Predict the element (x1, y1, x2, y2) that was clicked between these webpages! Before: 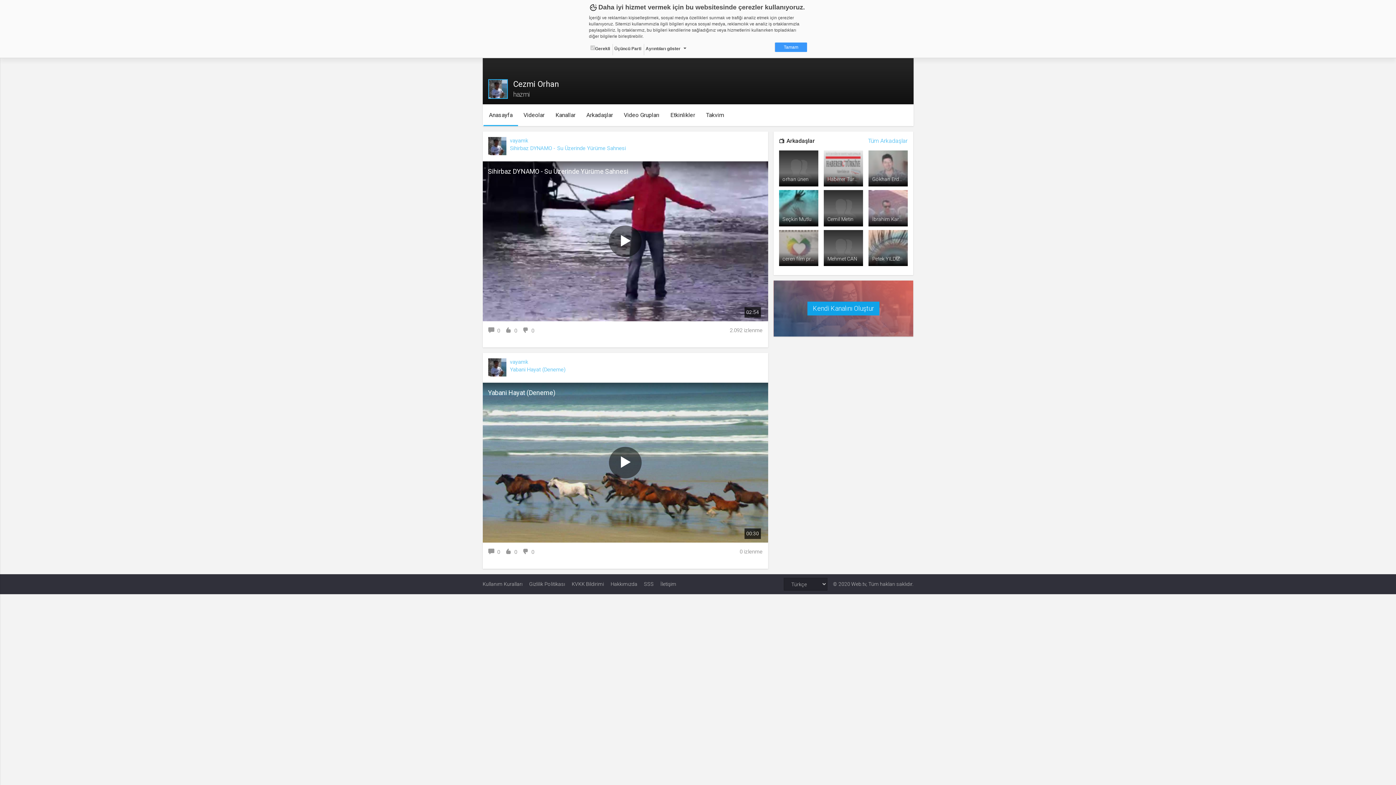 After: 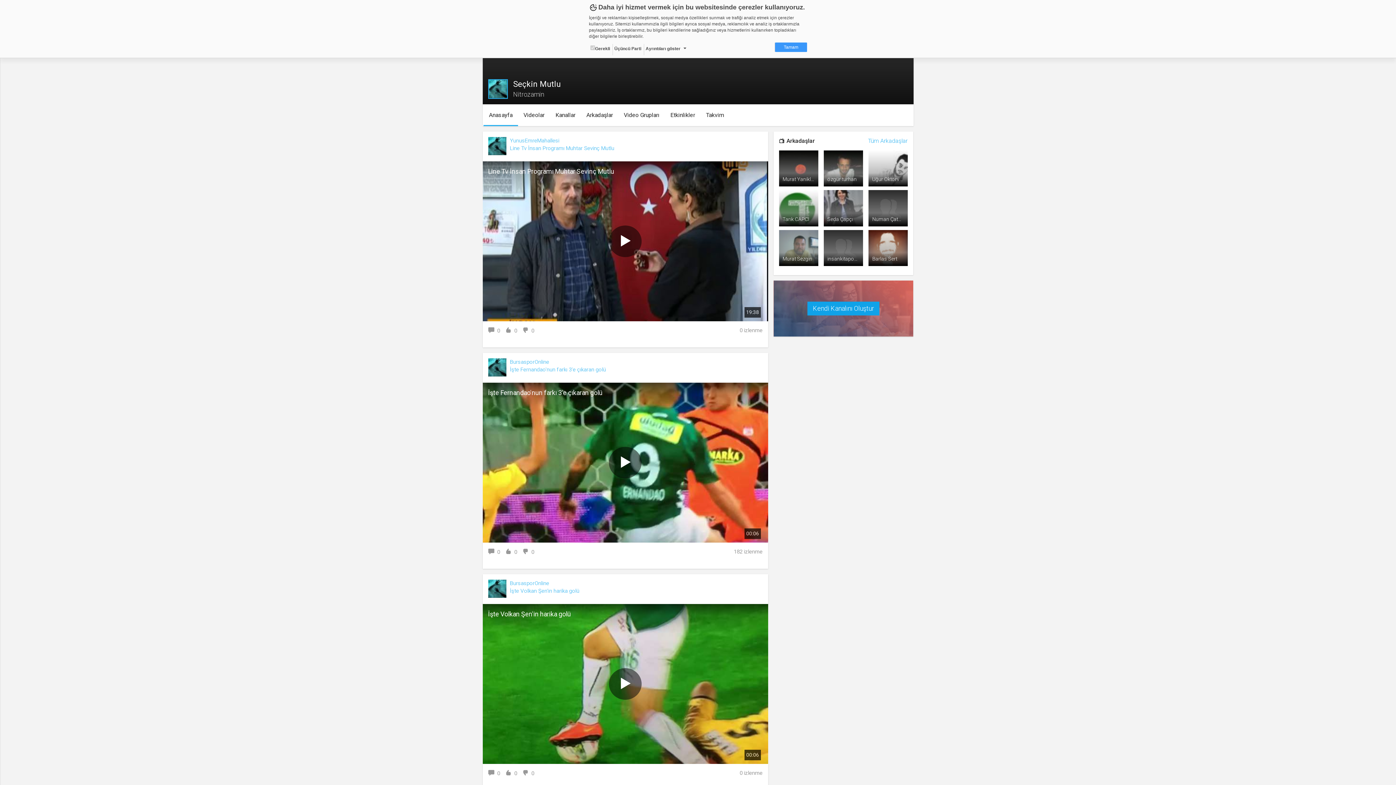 Action: label: Seçkin Mutlu bbox: (779, 190, 818, 226)